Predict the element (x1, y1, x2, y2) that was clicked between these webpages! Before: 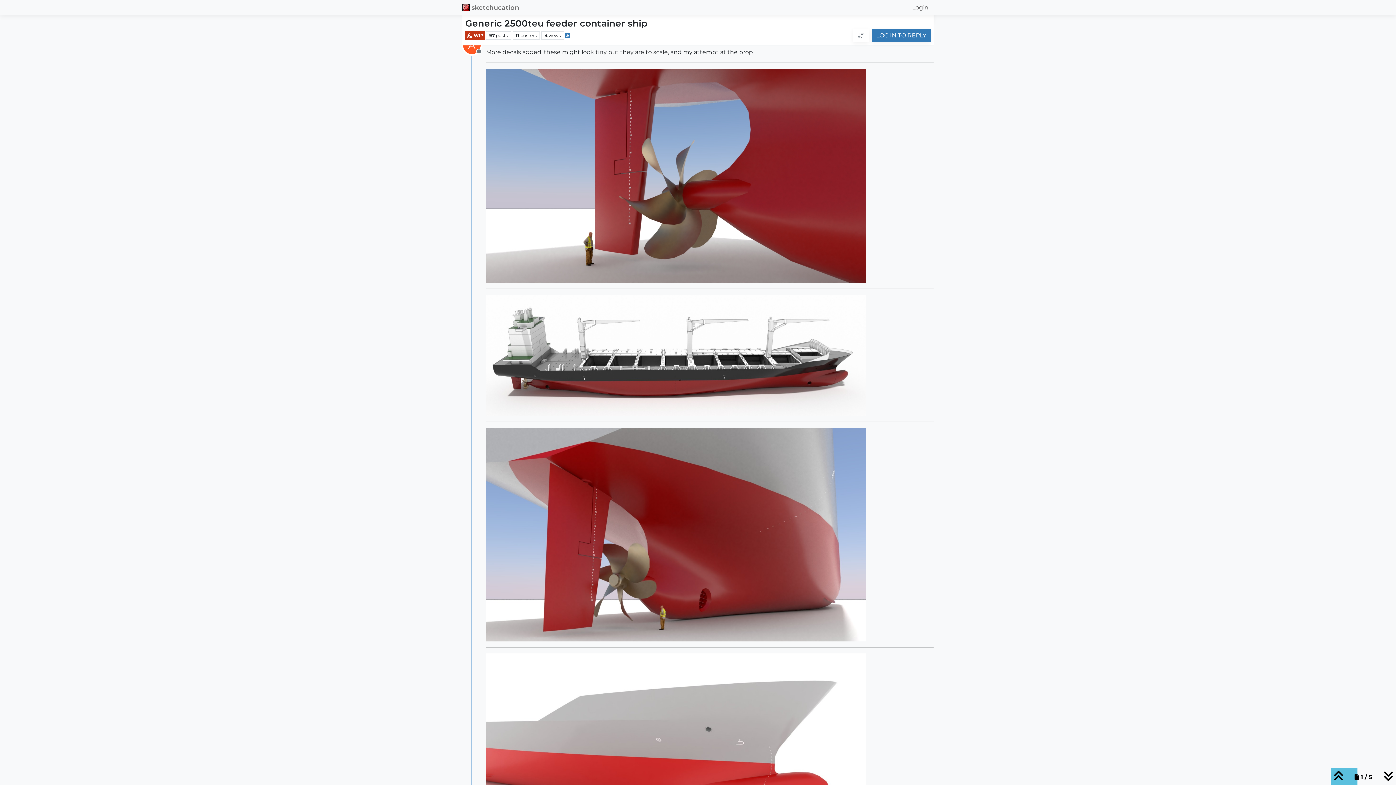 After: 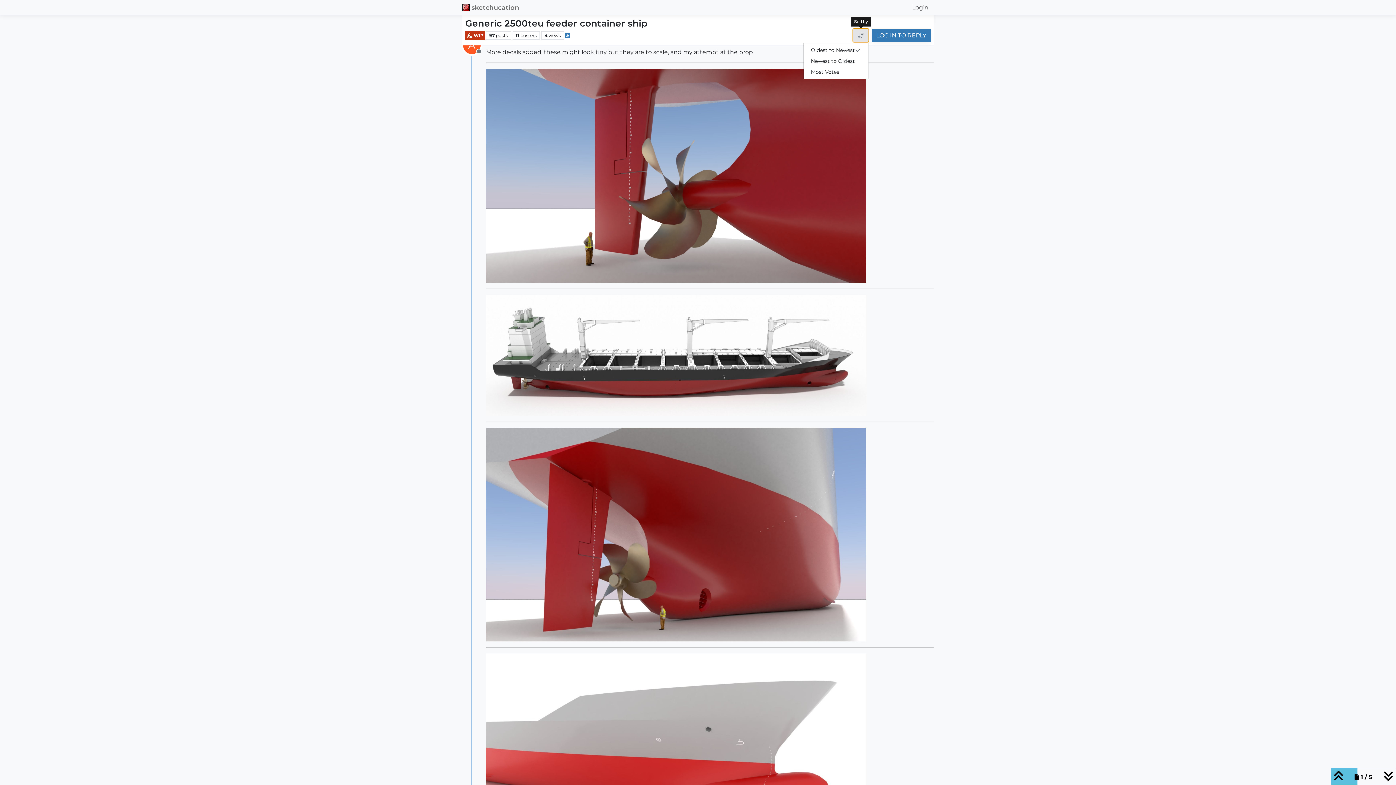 Action: label: Post sort option, Oldest to Newest bbox: (853, 28, 869, 42)